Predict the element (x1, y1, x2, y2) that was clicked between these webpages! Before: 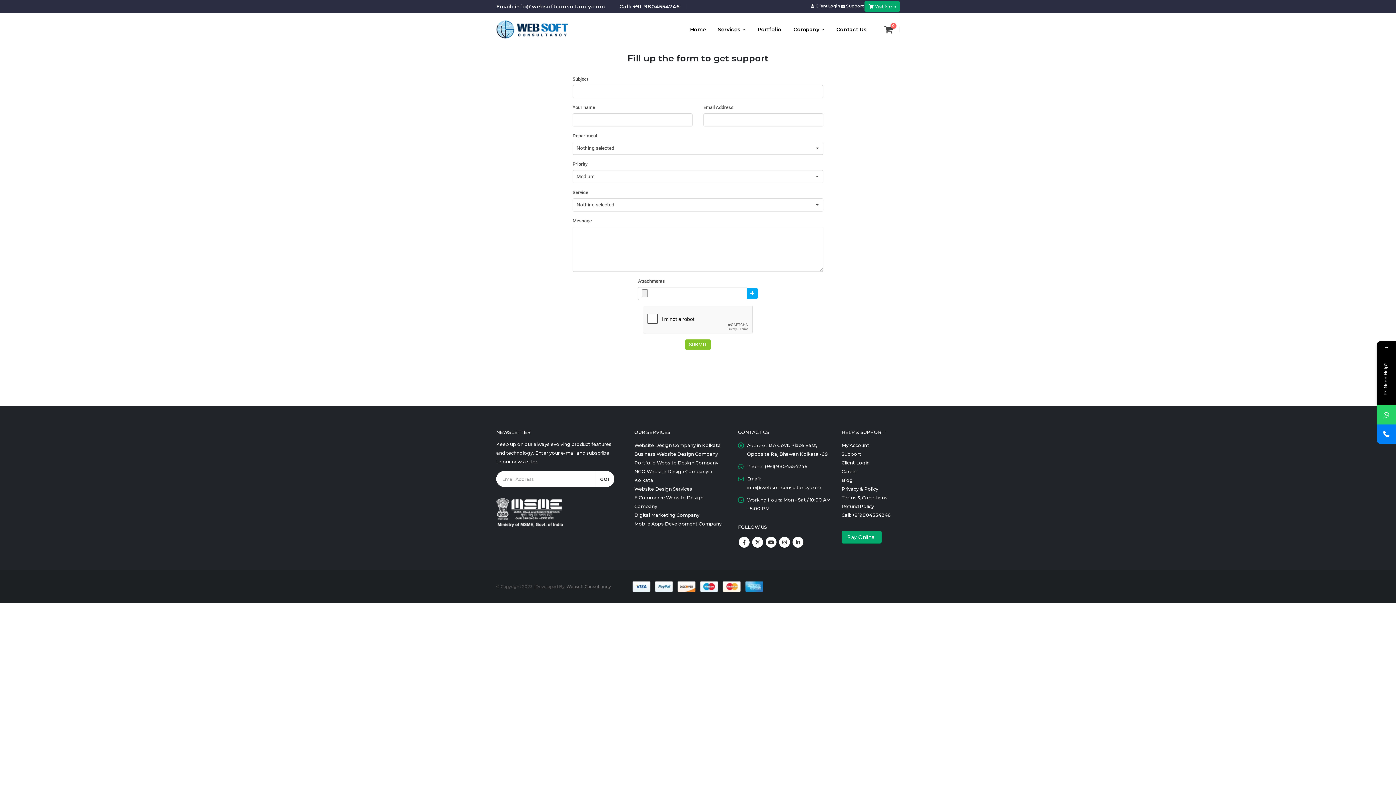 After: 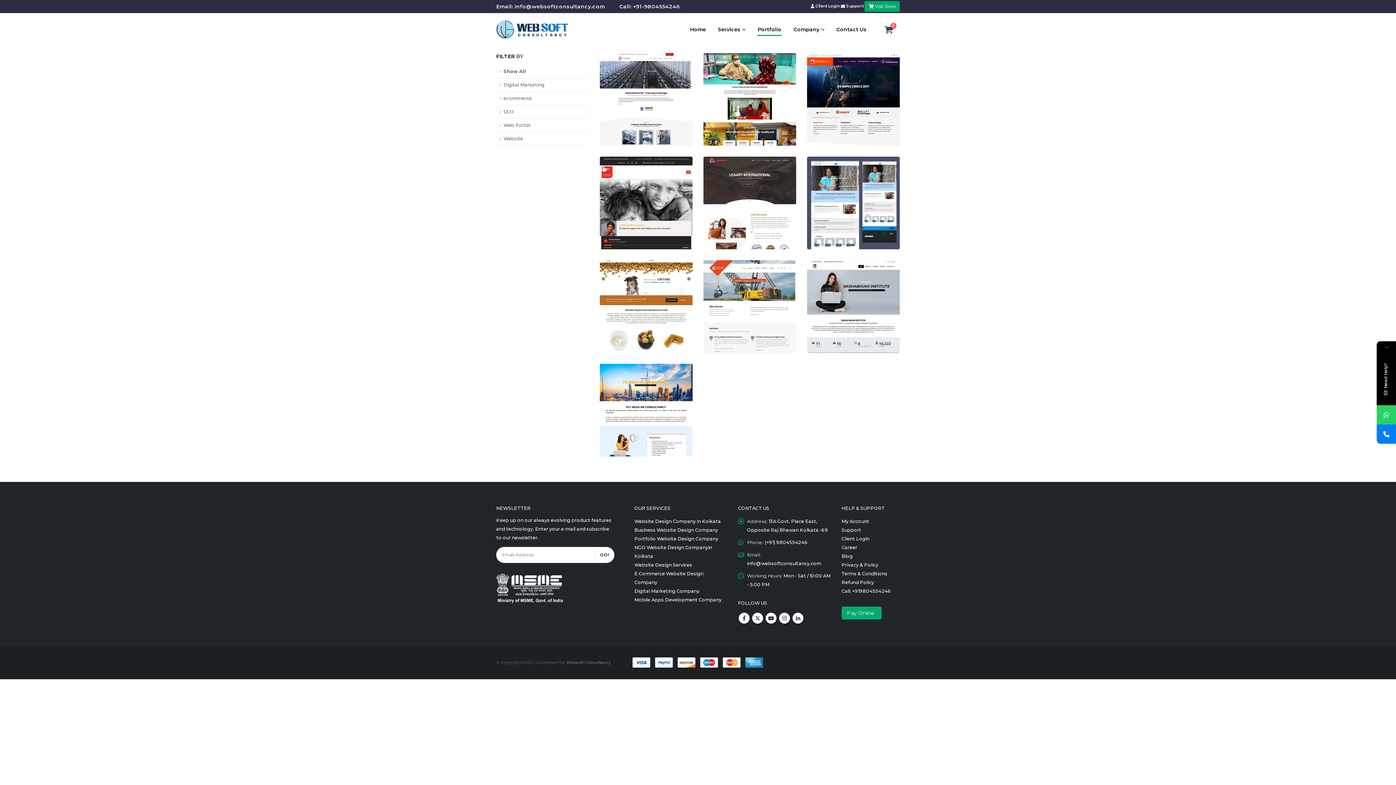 Action: label: Portfolio bbox: (751, 22, 787, 36)